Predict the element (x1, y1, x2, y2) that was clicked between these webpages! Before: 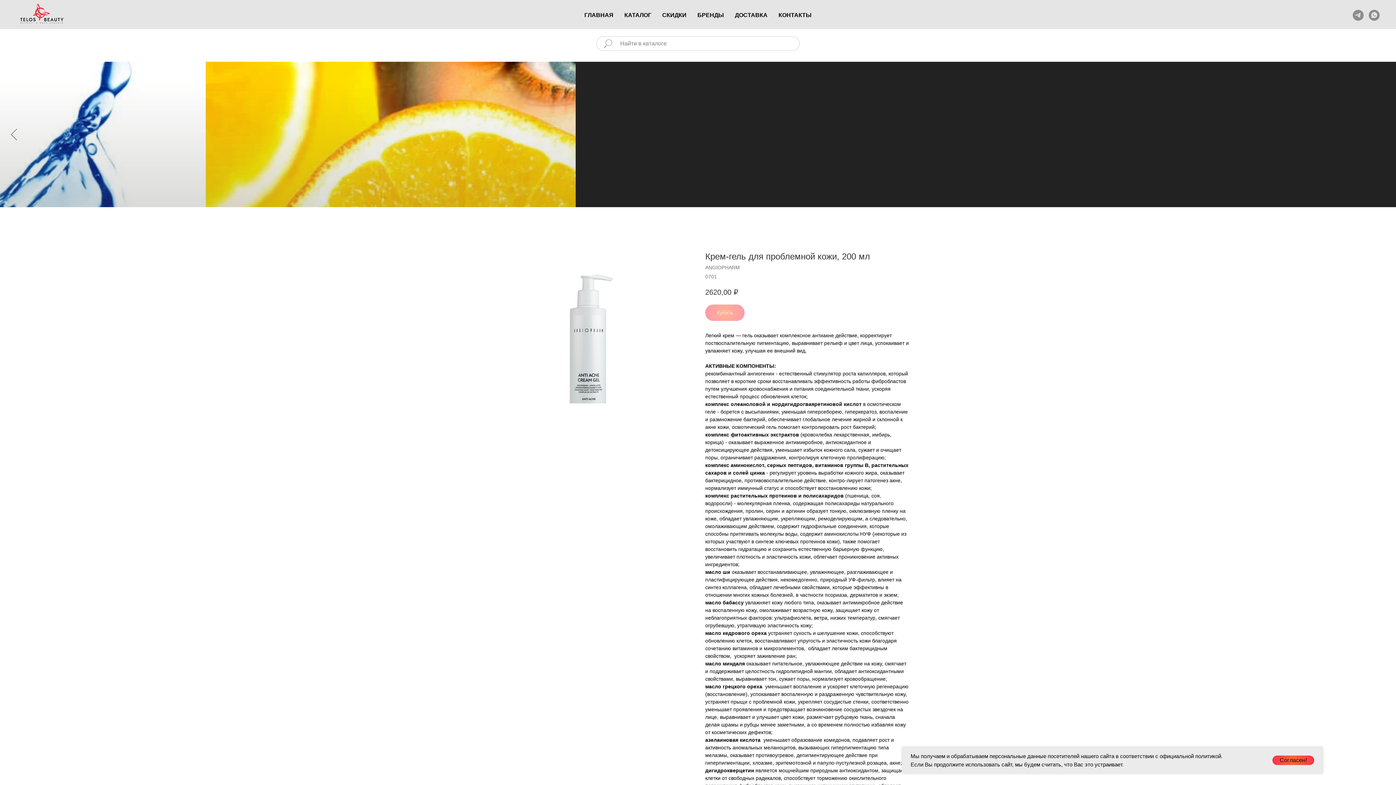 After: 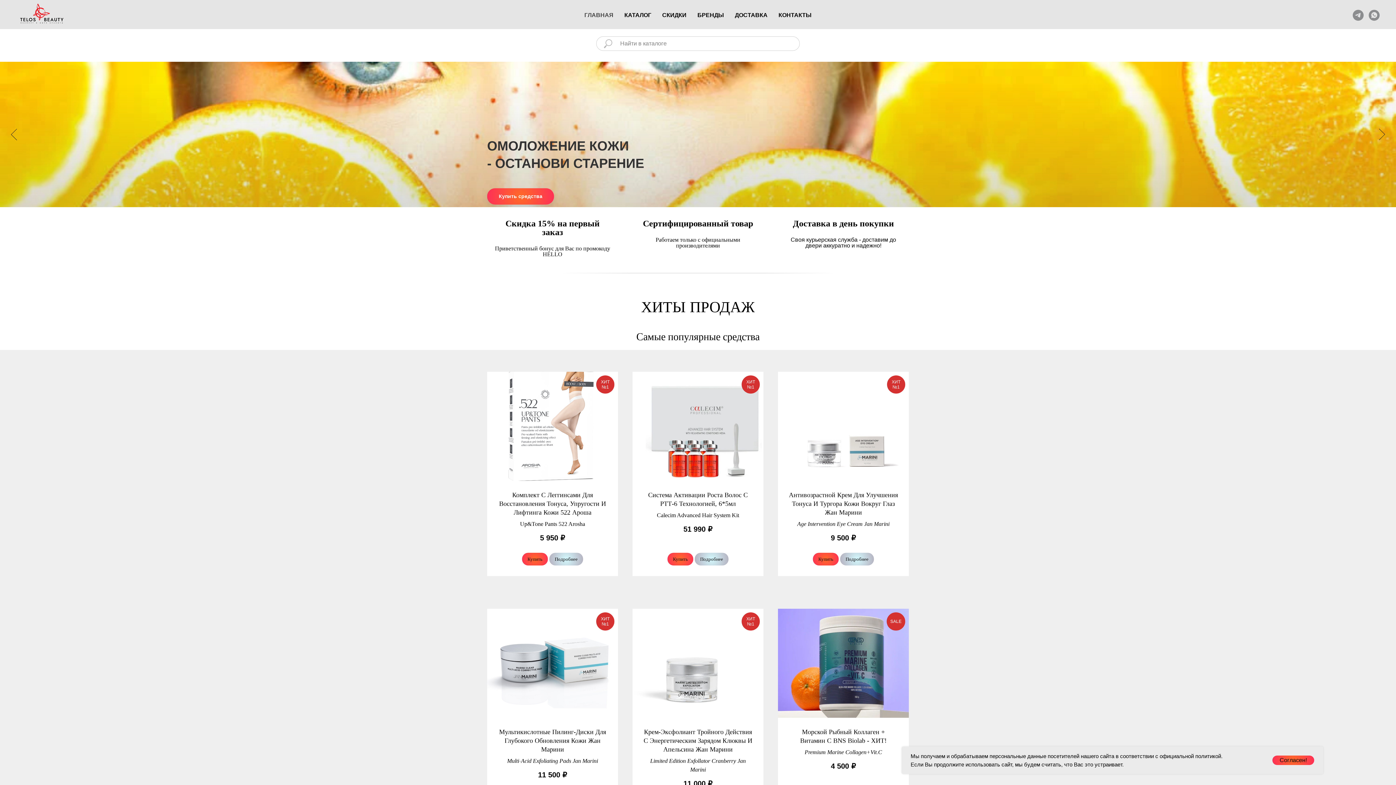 Action: label: ГЛАВНАЯ bbox: (584, 12, 613, 18)